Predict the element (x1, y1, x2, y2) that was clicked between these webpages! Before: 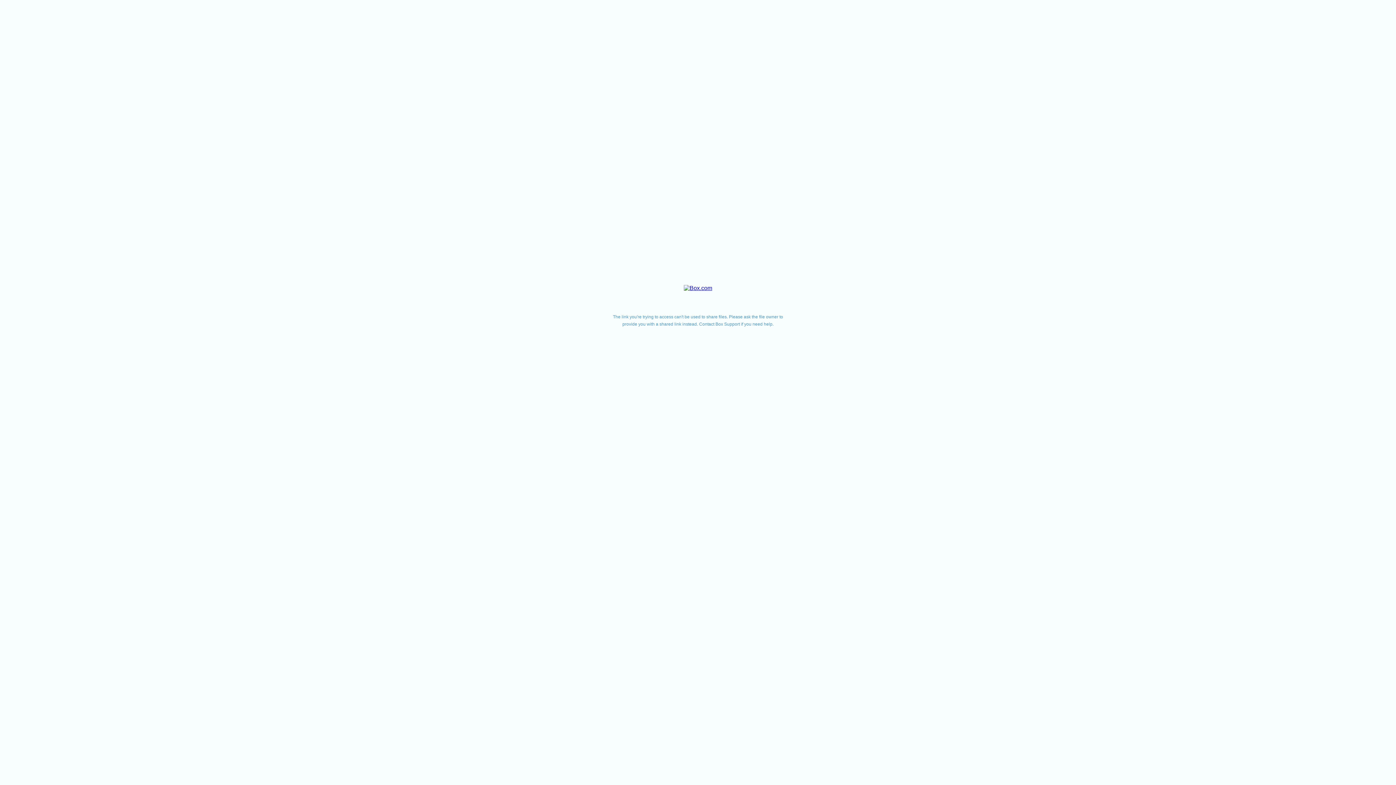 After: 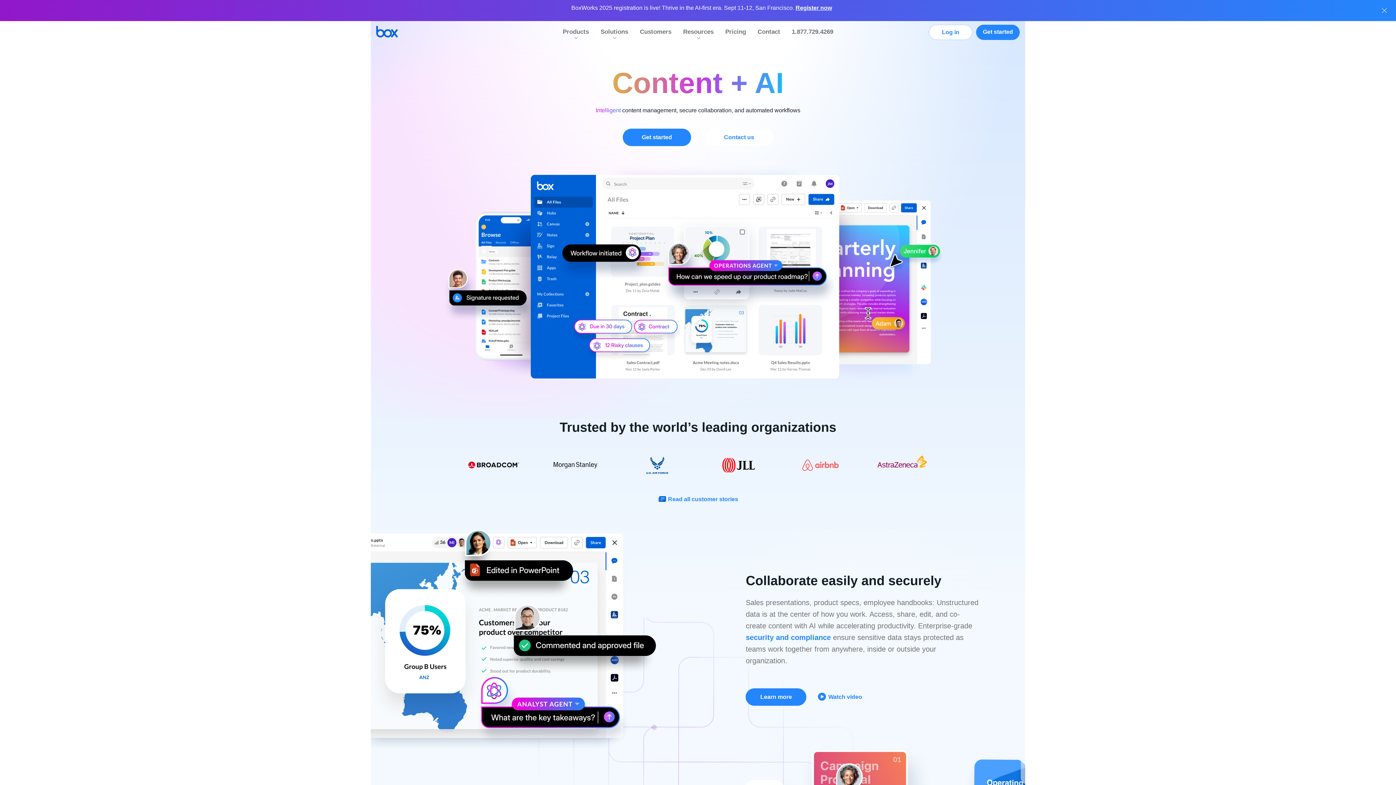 Action: bbox: (684, 285, 712, 291)